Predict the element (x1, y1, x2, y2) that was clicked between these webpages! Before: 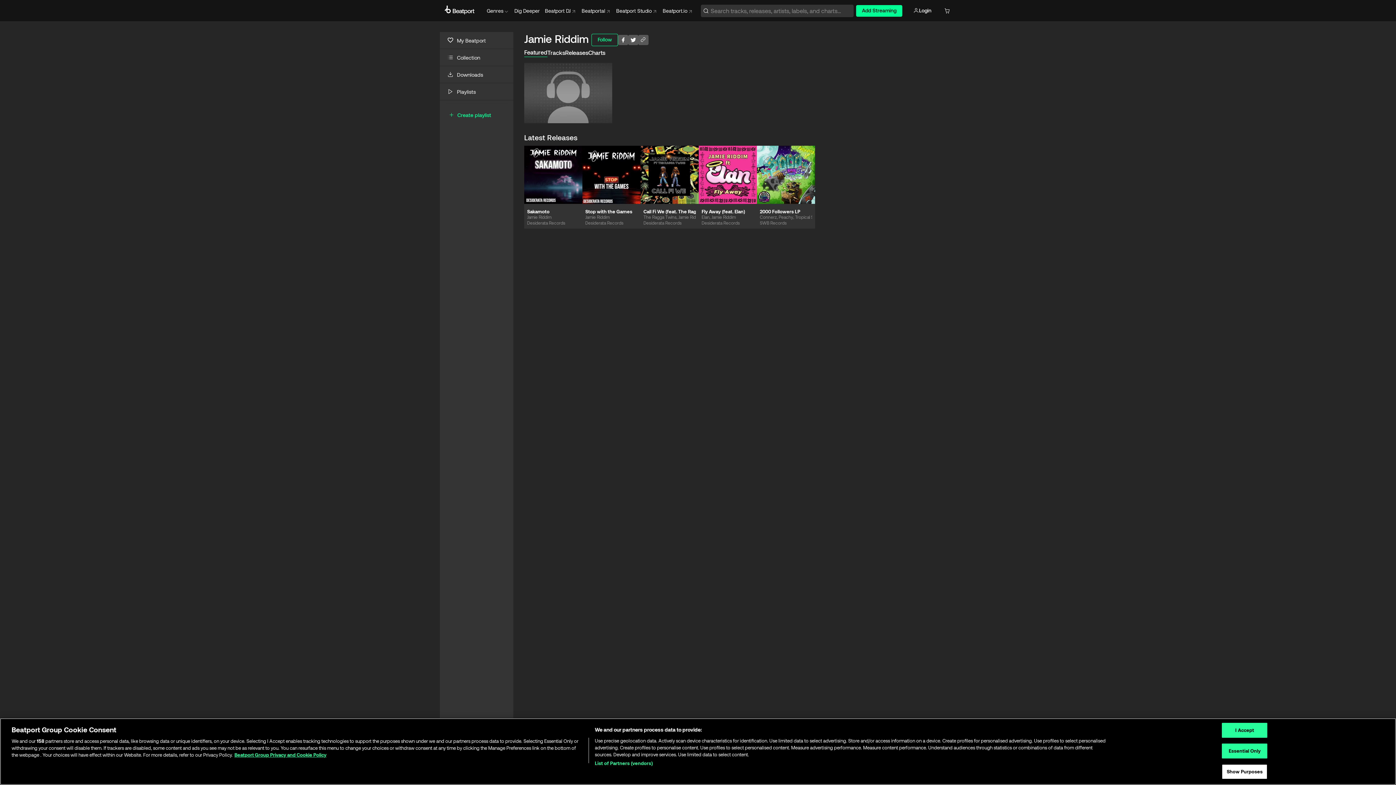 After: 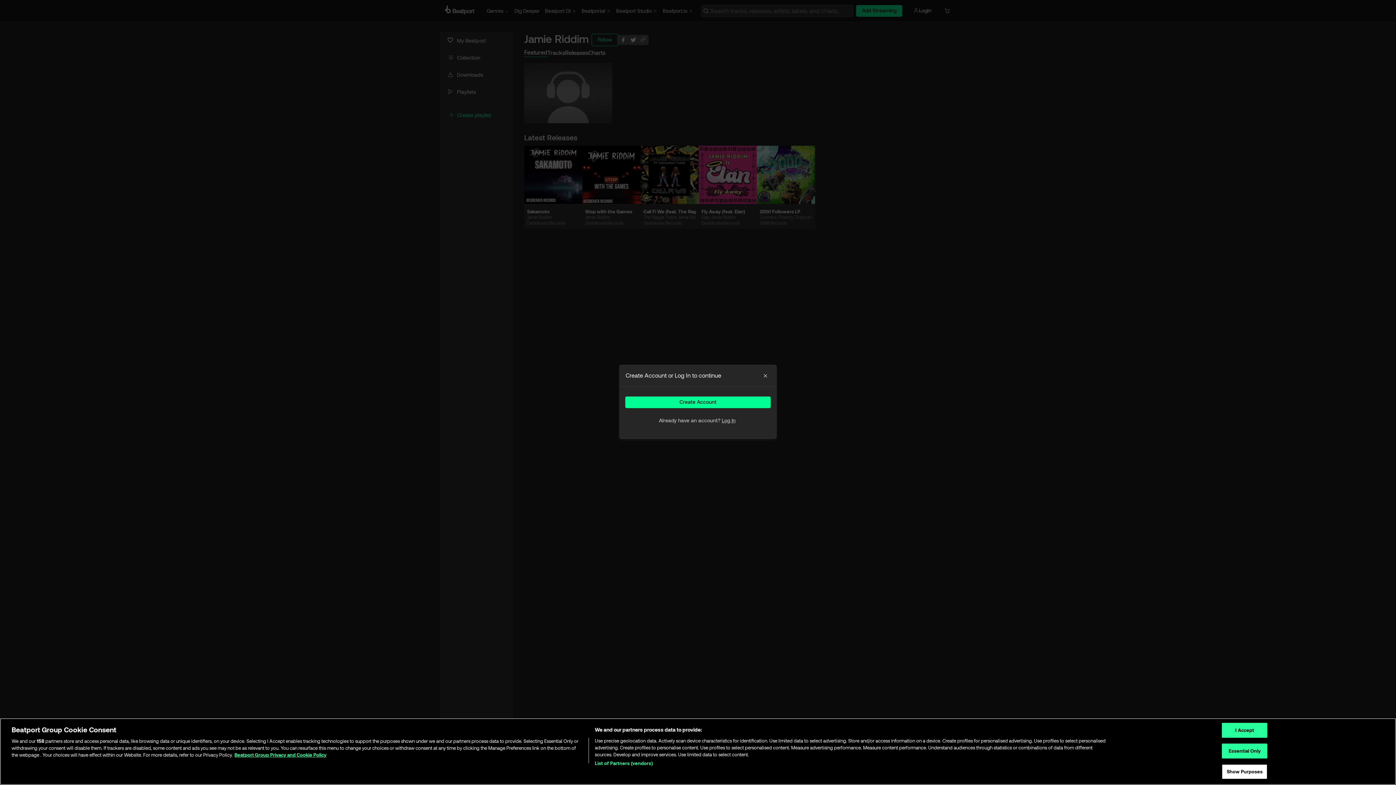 Action: label: Collection bbox: (440, 49, 513, 66)